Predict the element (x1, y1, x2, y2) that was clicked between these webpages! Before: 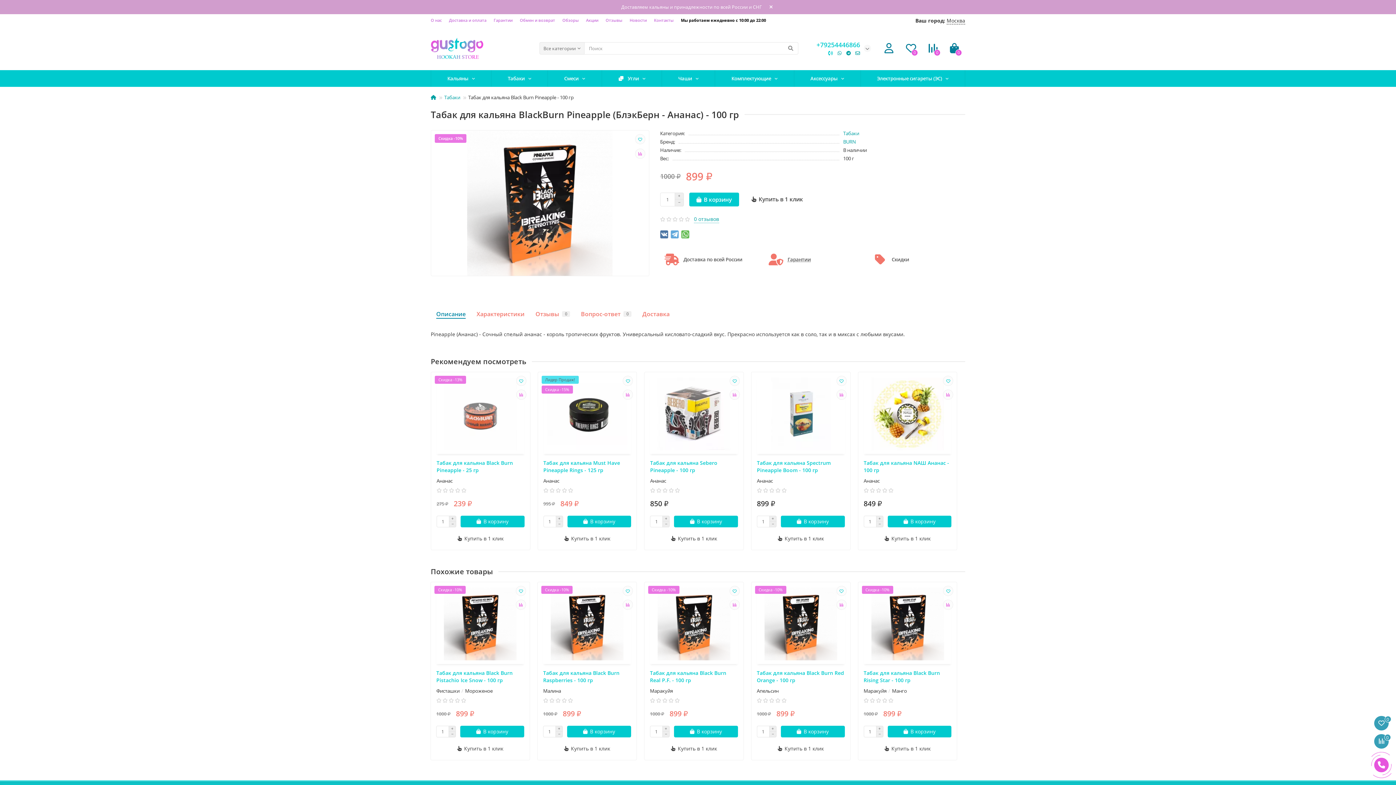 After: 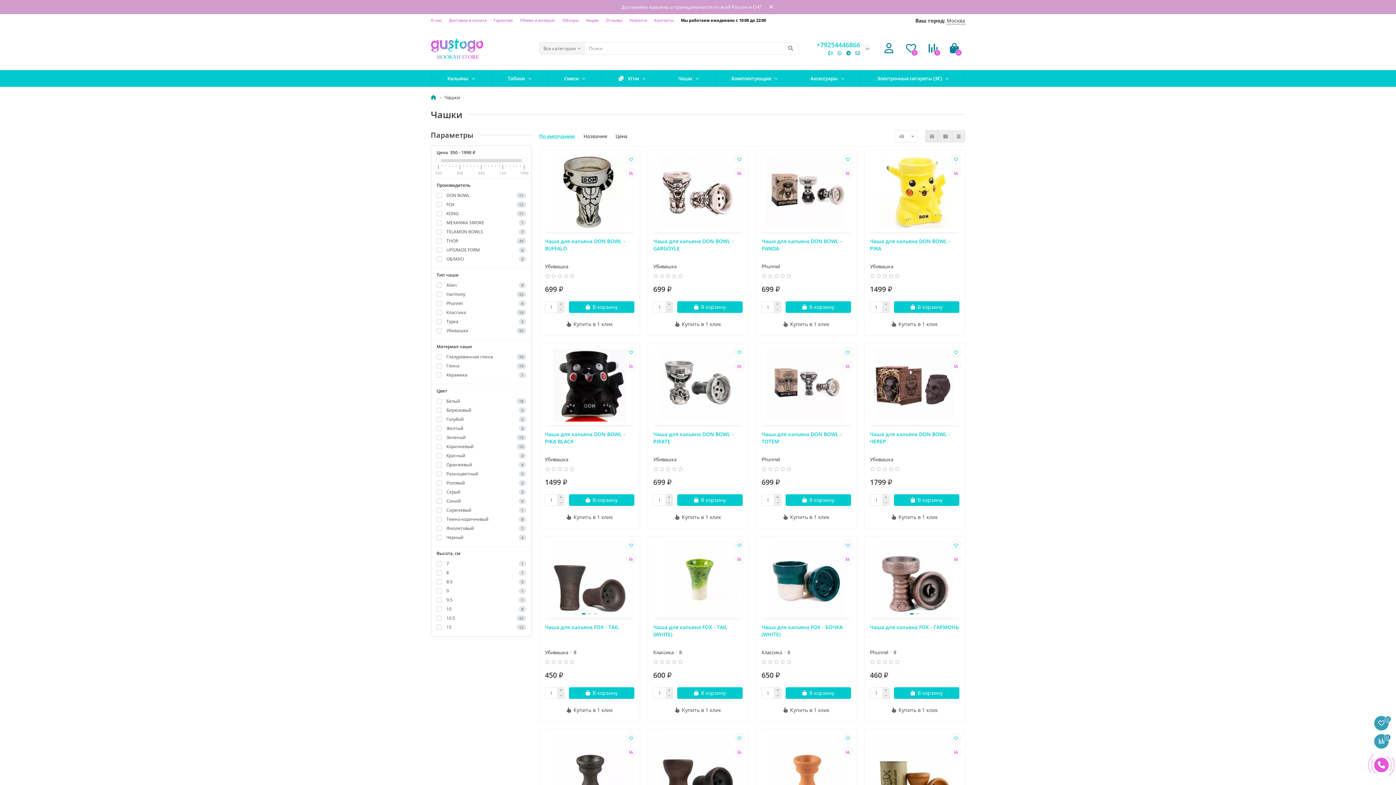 Action: bbox: (661, 70, 715, 86) label: Чаши